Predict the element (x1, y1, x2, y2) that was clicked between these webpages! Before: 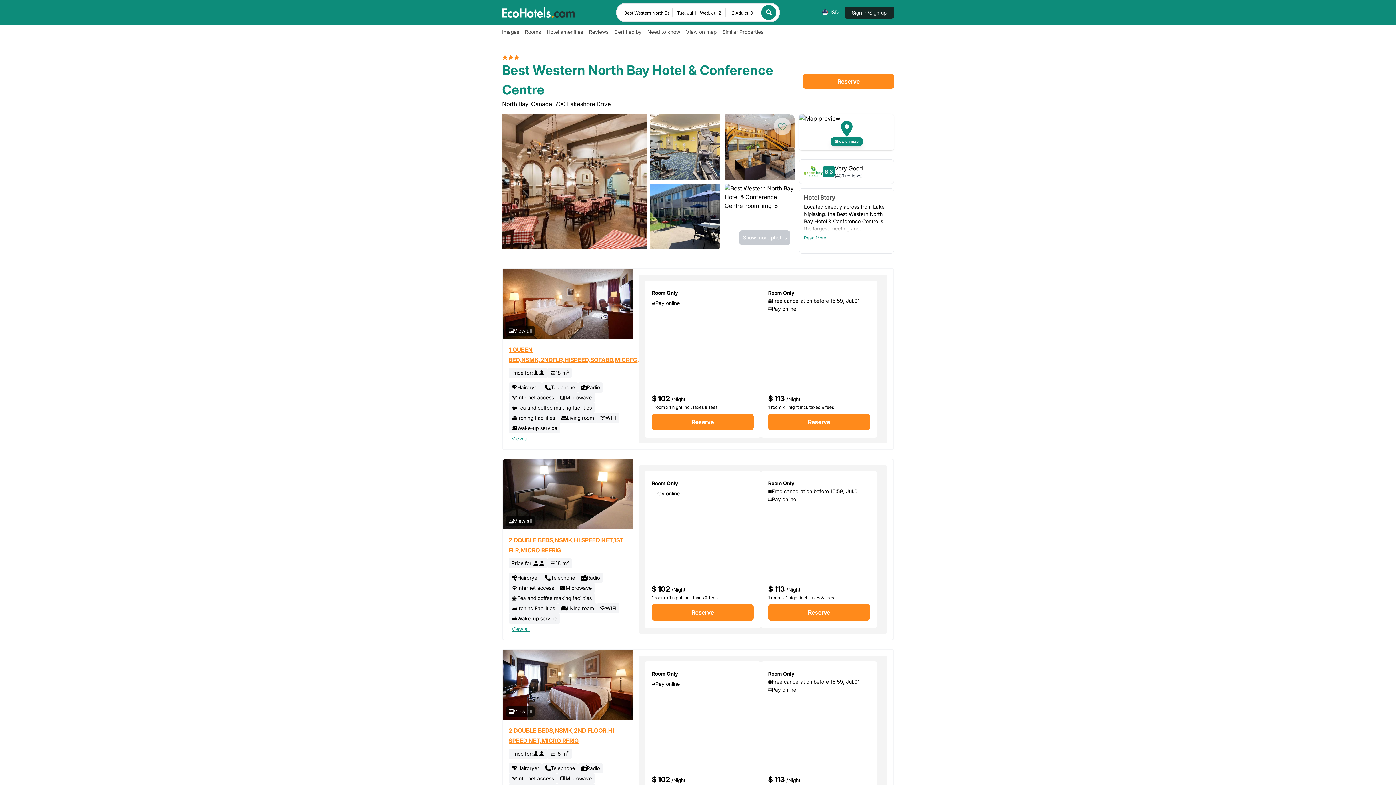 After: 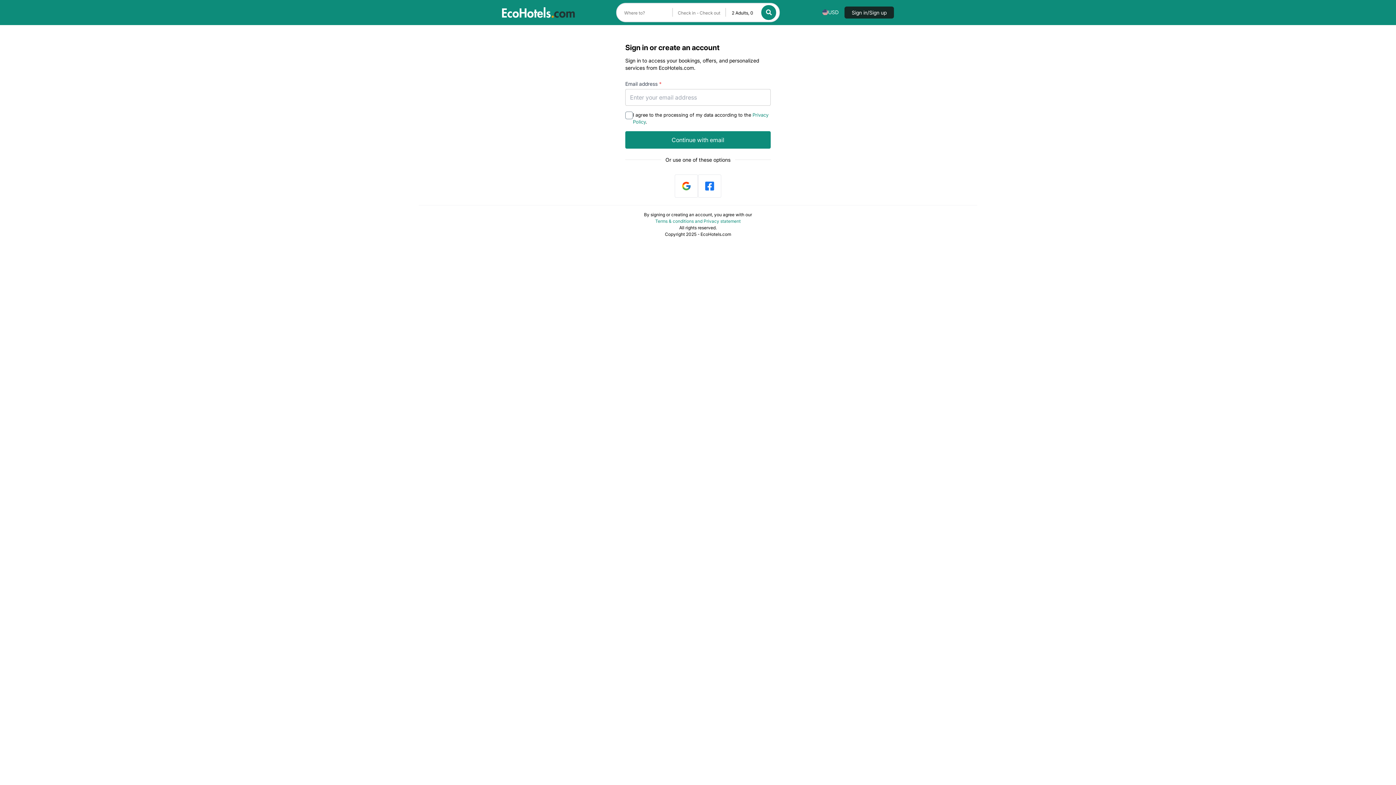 Action: bbox: (847, 7, 894, 18) label: Sign in/Sign up